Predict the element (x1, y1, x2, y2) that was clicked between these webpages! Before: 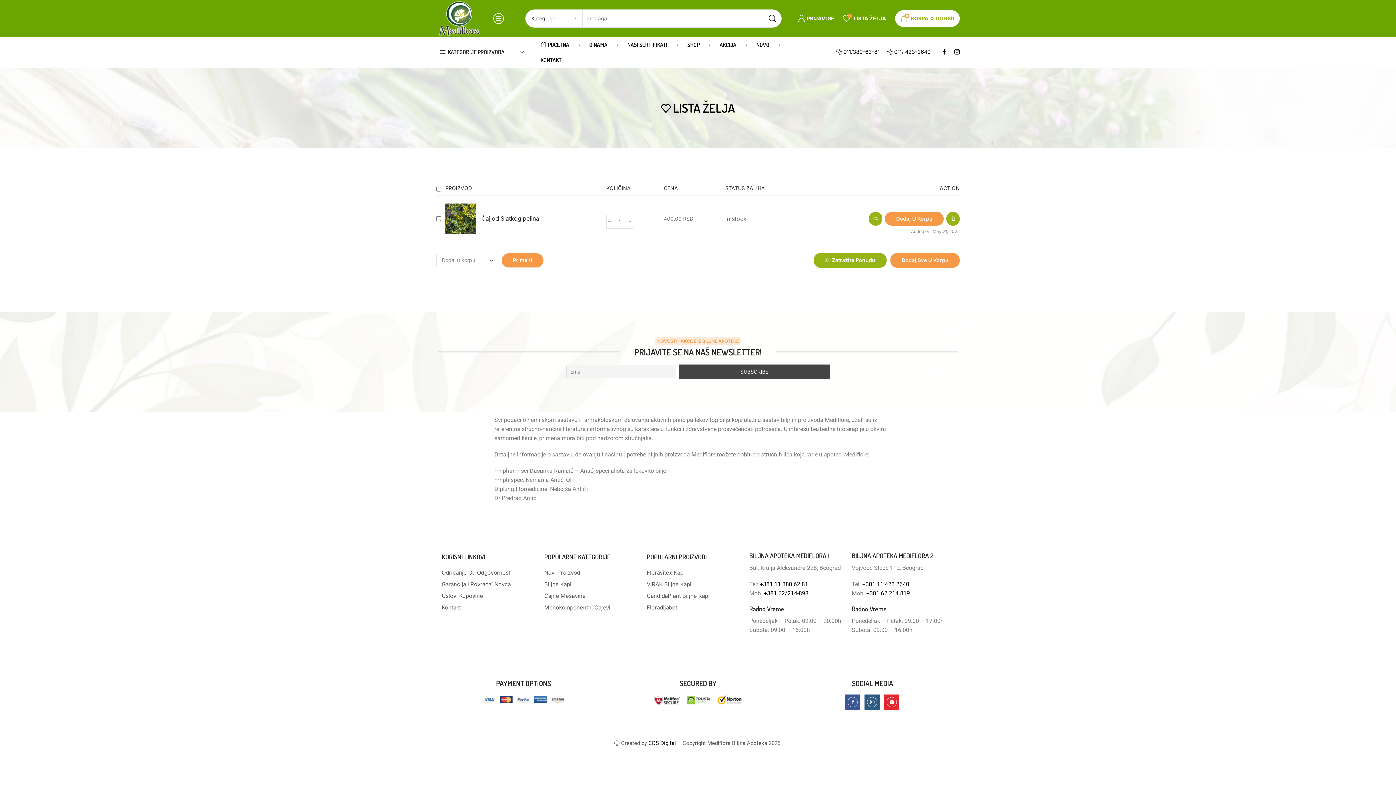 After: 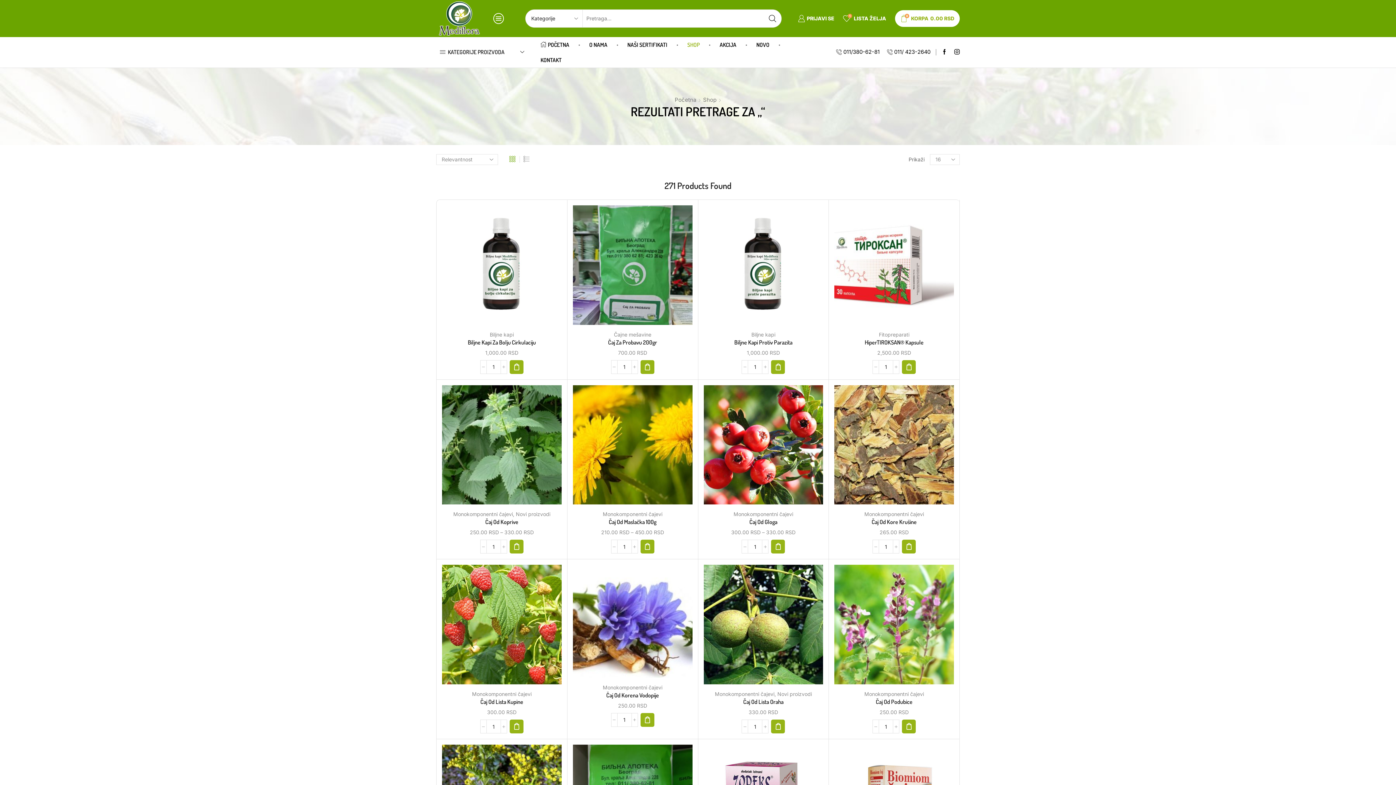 Action: label: Search button bbox: (764, 9, 781, 27)